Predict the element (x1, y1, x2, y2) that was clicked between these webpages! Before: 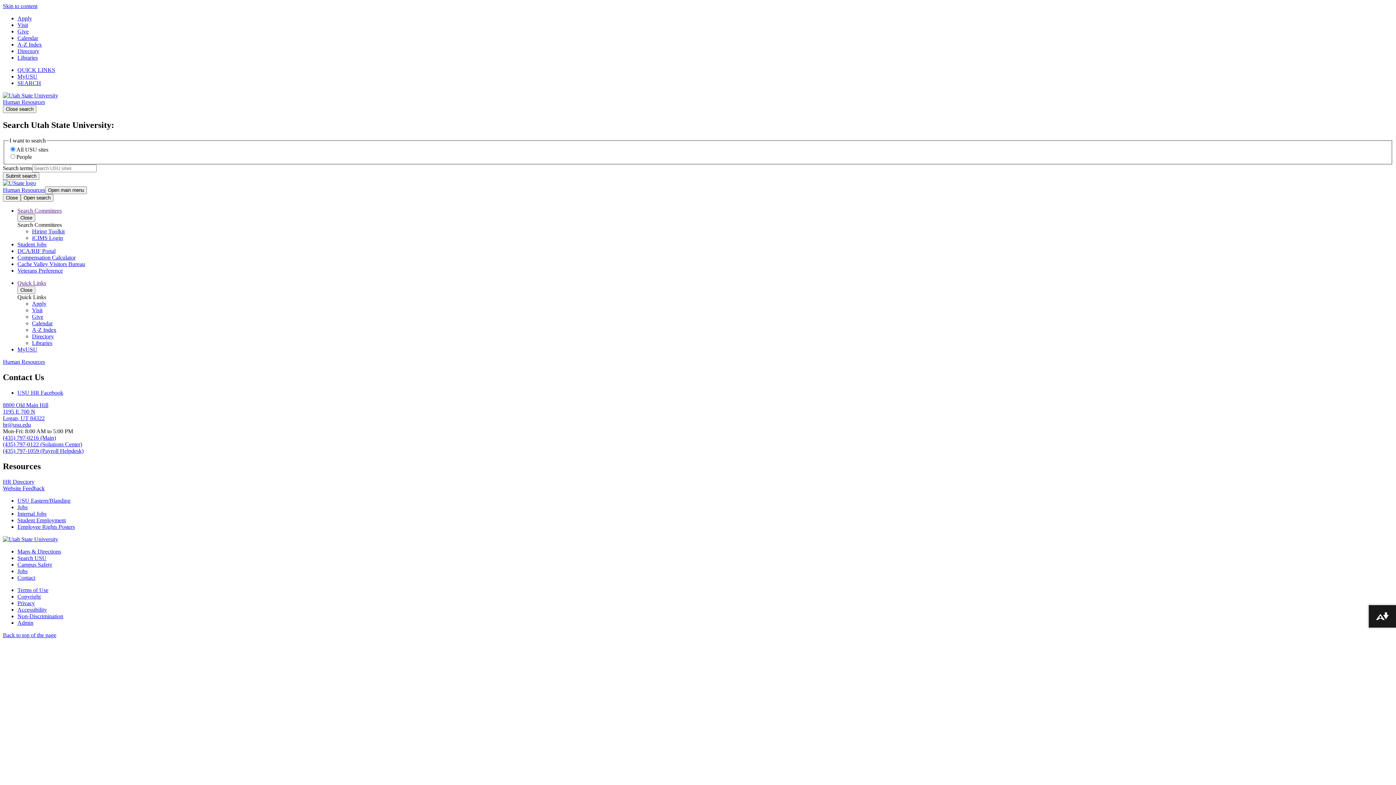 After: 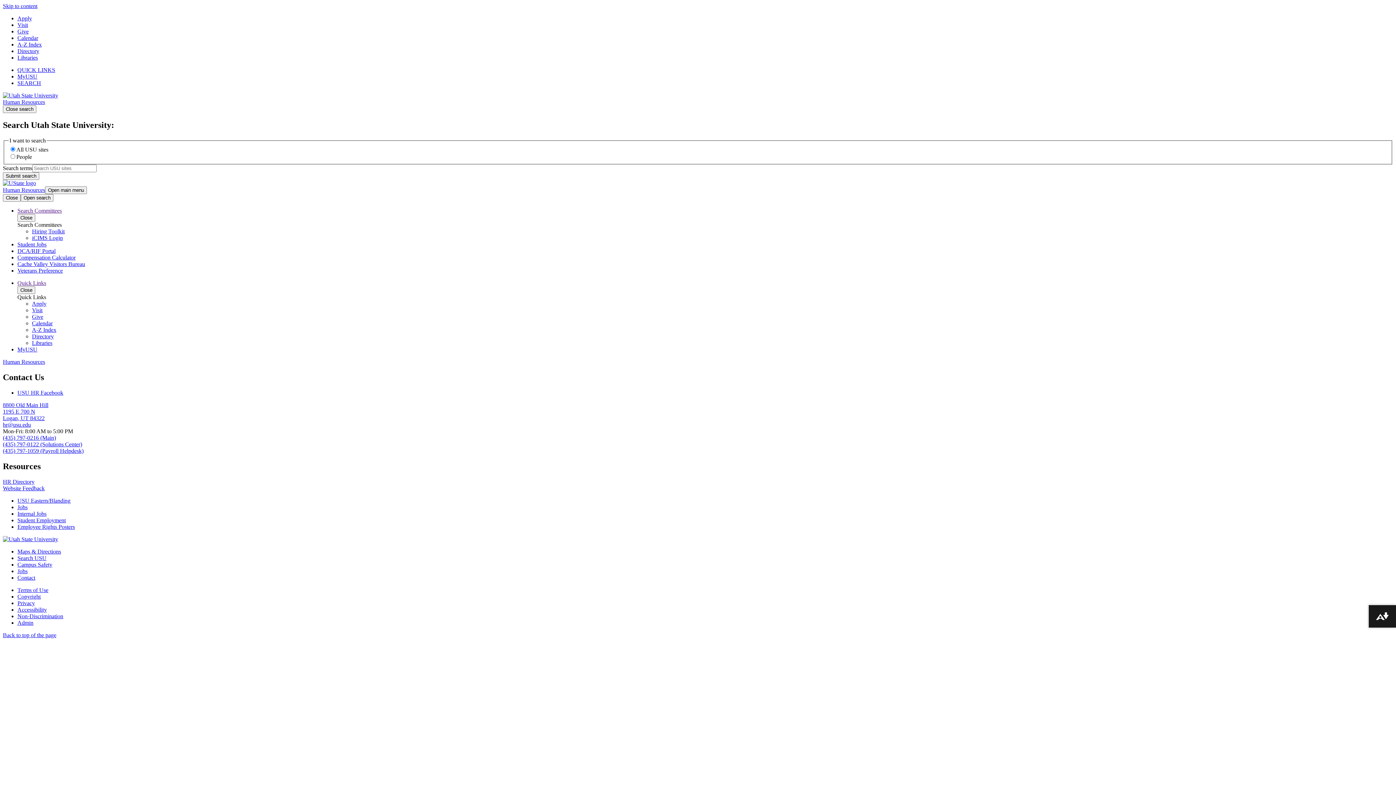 Action: label: QUICK LINKS bbox: (17, 66, 55, 73)